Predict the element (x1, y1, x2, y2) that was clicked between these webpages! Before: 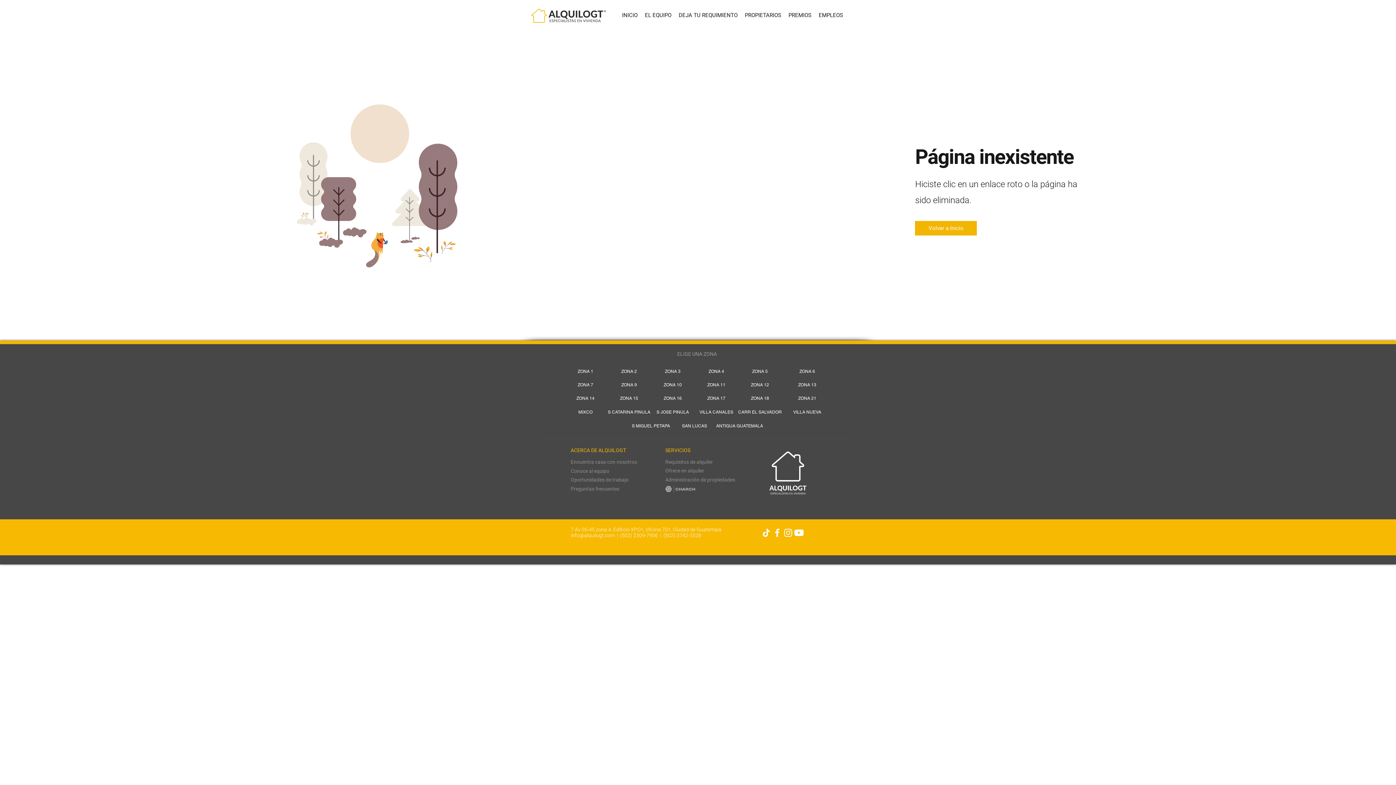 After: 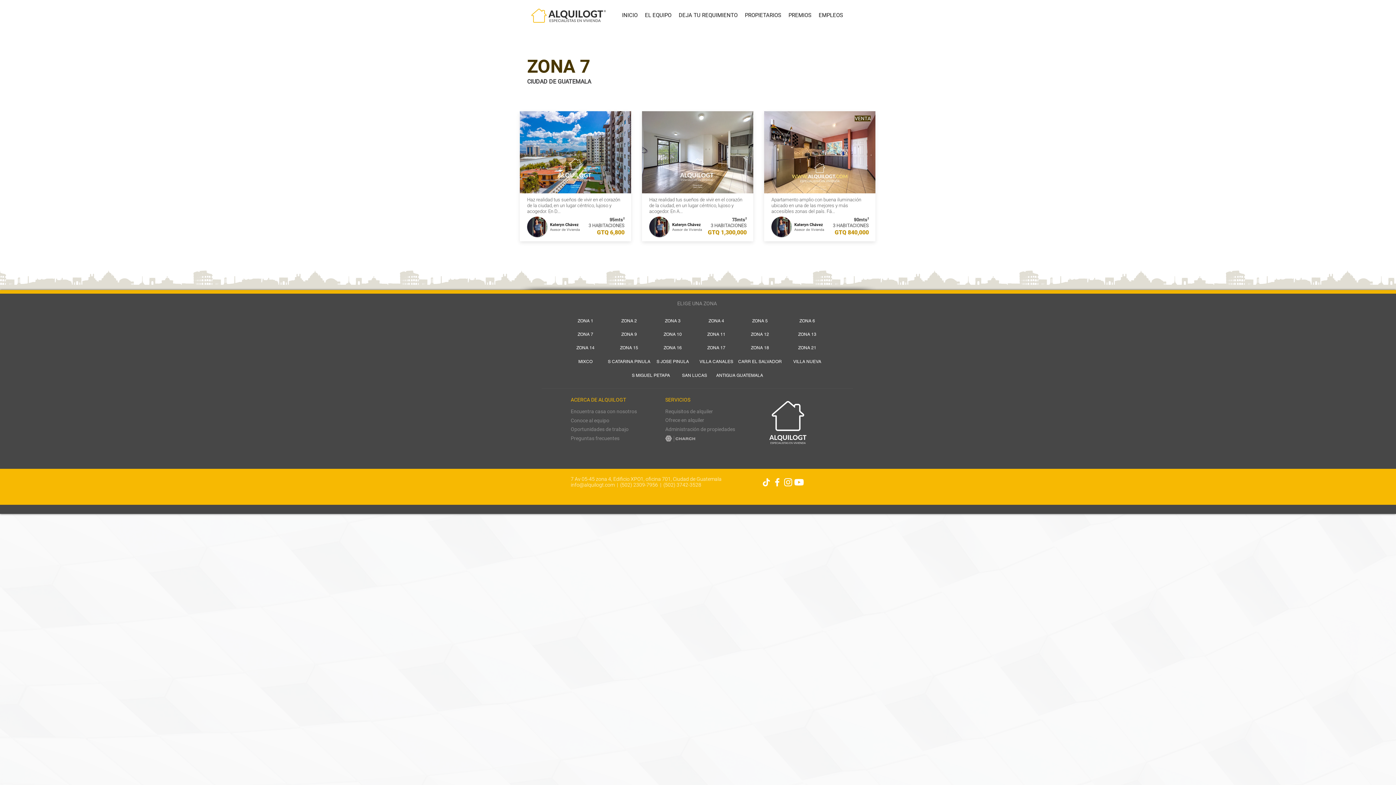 Action: bbox: (563, 380, 607, 389) label: ZONA 7